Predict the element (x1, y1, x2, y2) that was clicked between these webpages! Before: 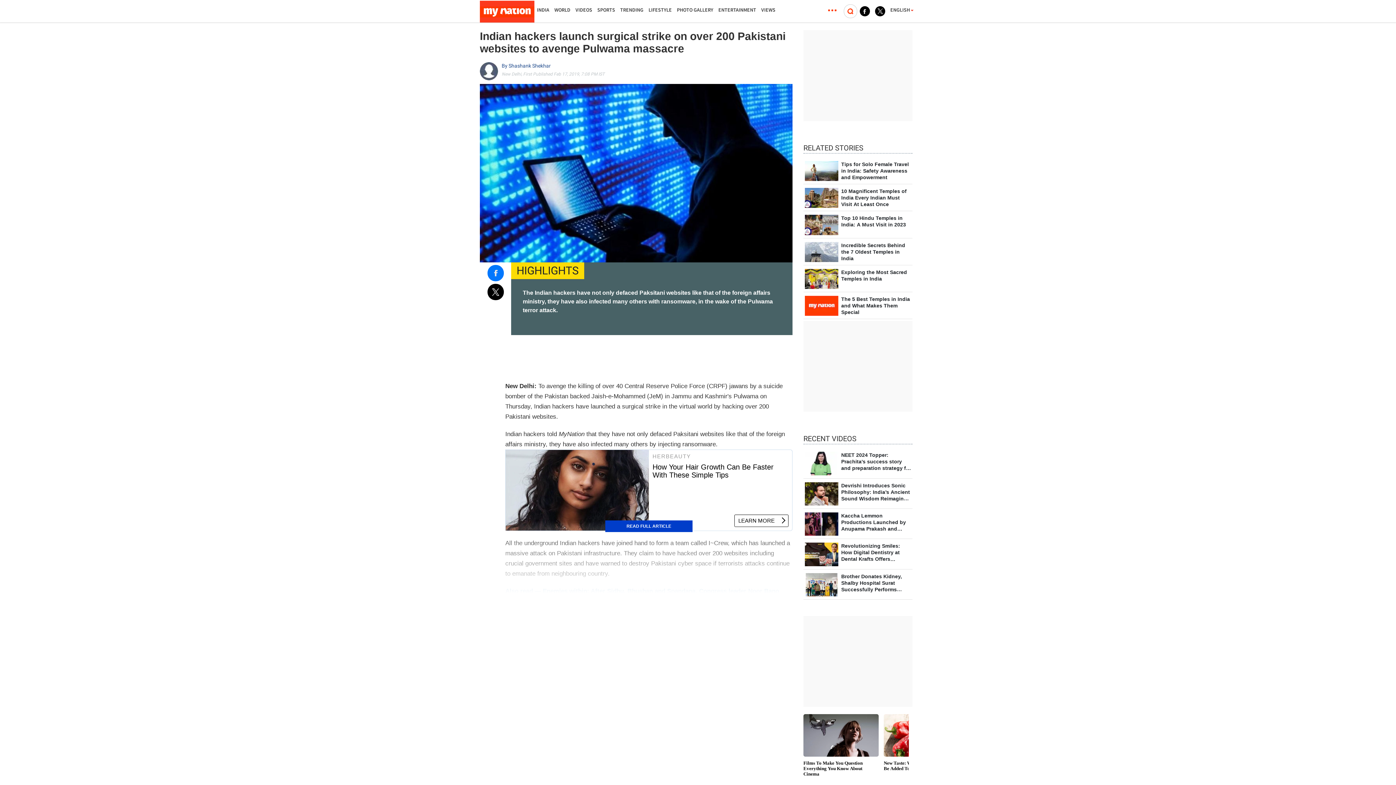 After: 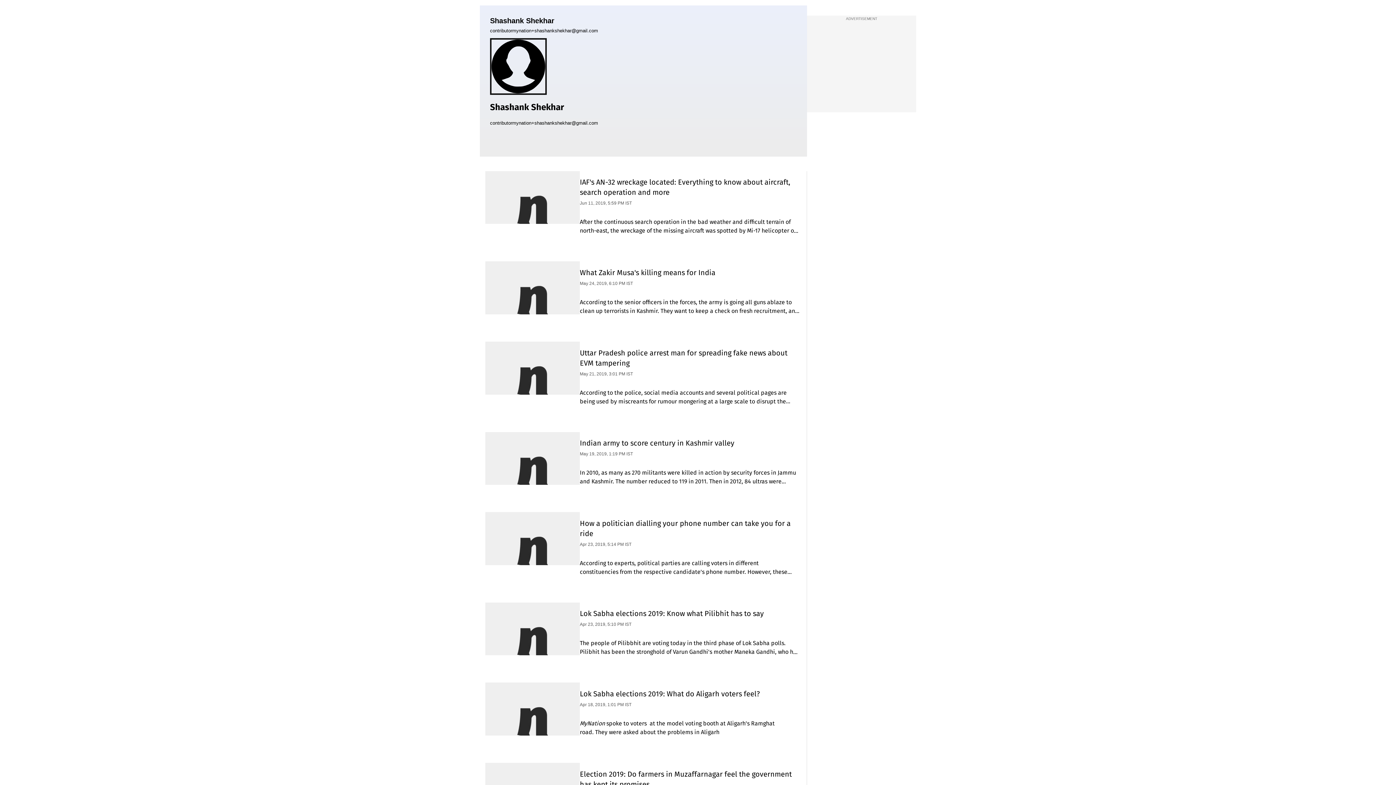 Action: bbox: (501, 62, 550, 69) label: By Shashank Shekhar